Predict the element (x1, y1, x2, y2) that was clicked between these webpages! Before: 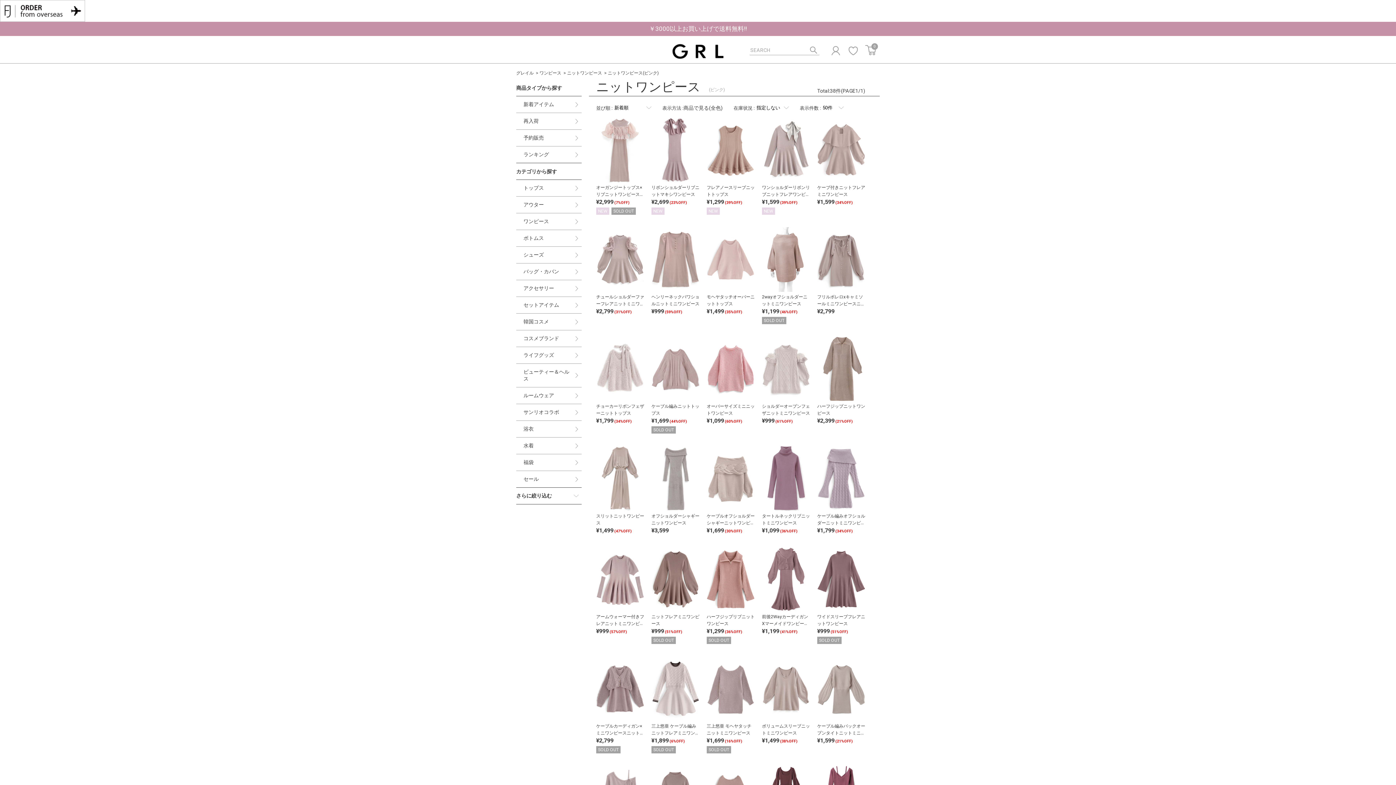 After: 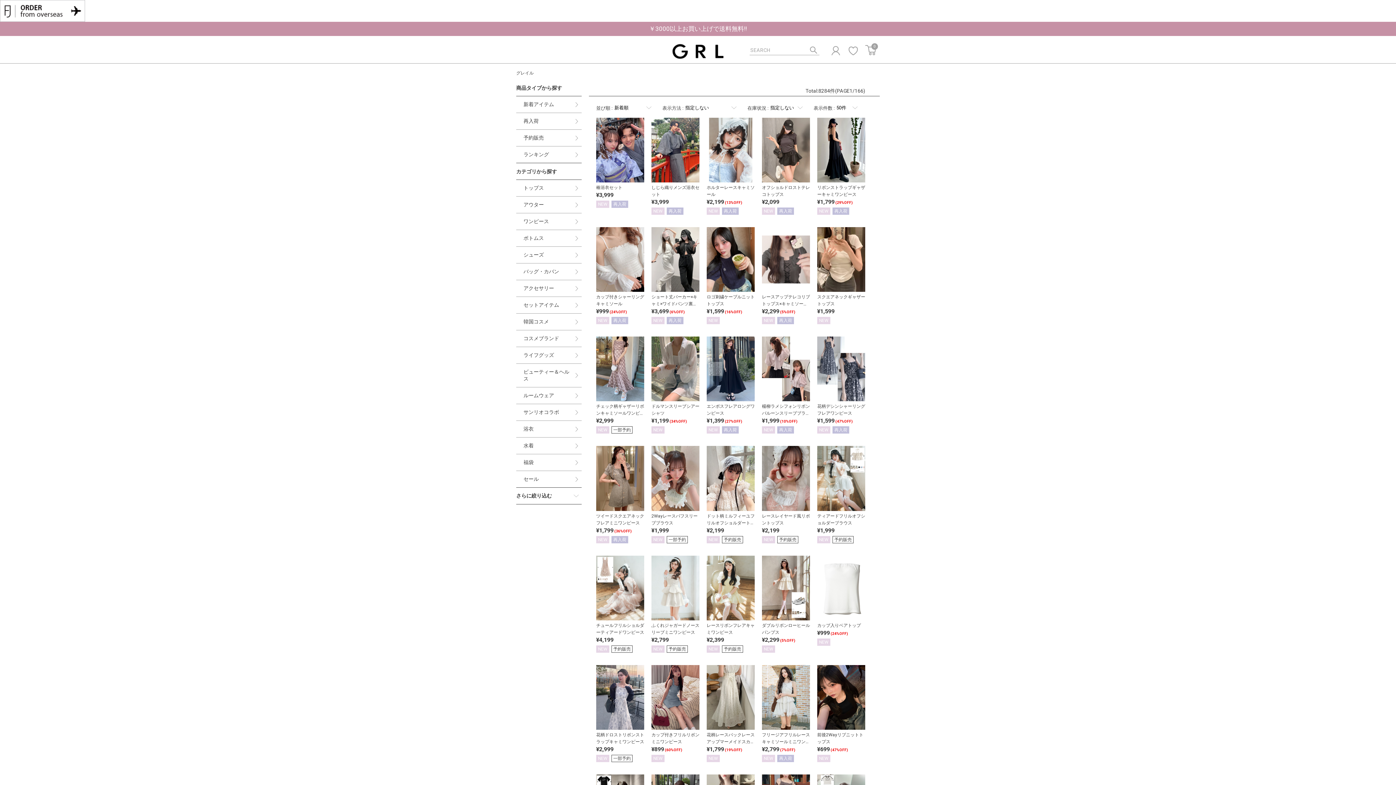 Action: bbox: (810, 46, 817, 53)